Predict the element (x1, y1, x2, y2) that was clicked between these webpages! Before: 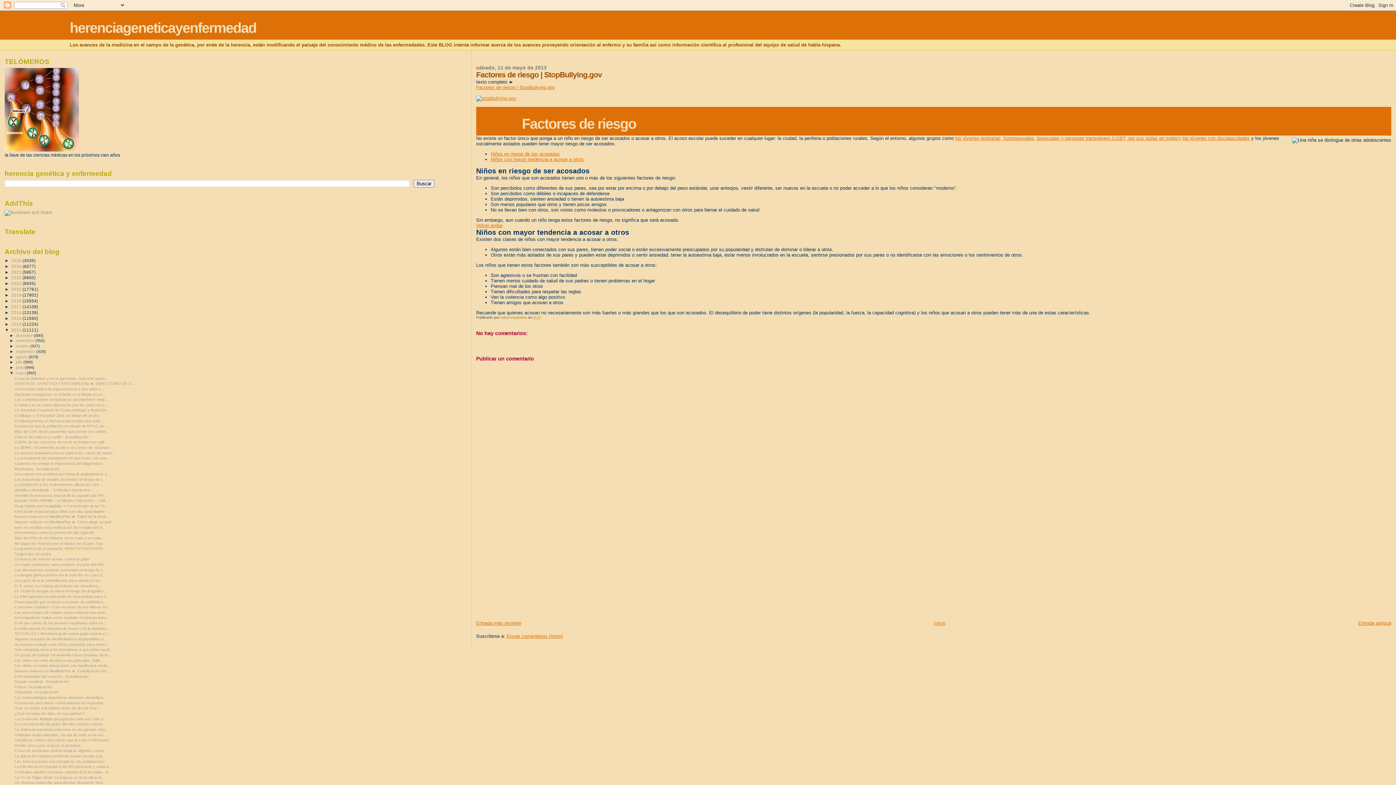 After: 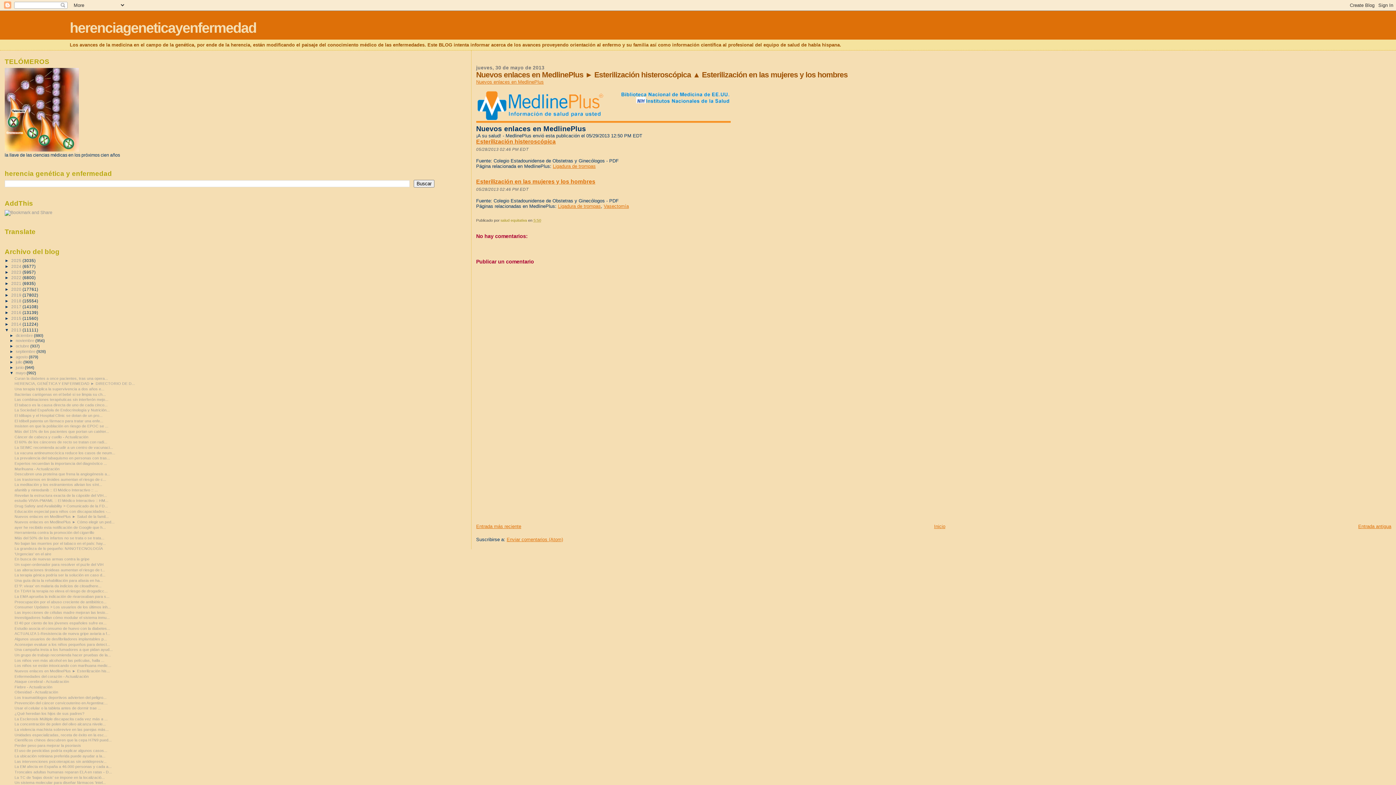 Action: bbox: (14, 669, 109, 673) label: Nuevos enlaces en MedlinePlus ► Esterilización his...